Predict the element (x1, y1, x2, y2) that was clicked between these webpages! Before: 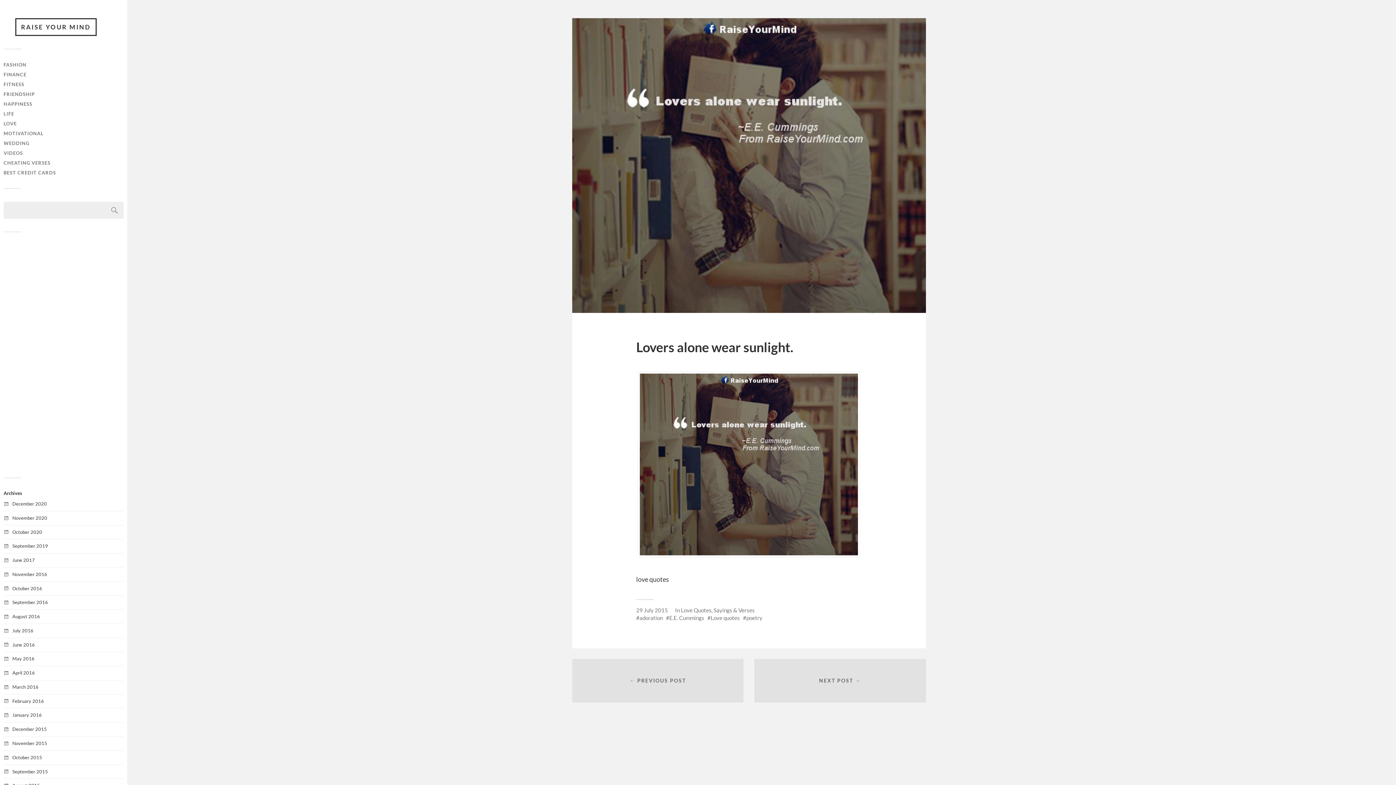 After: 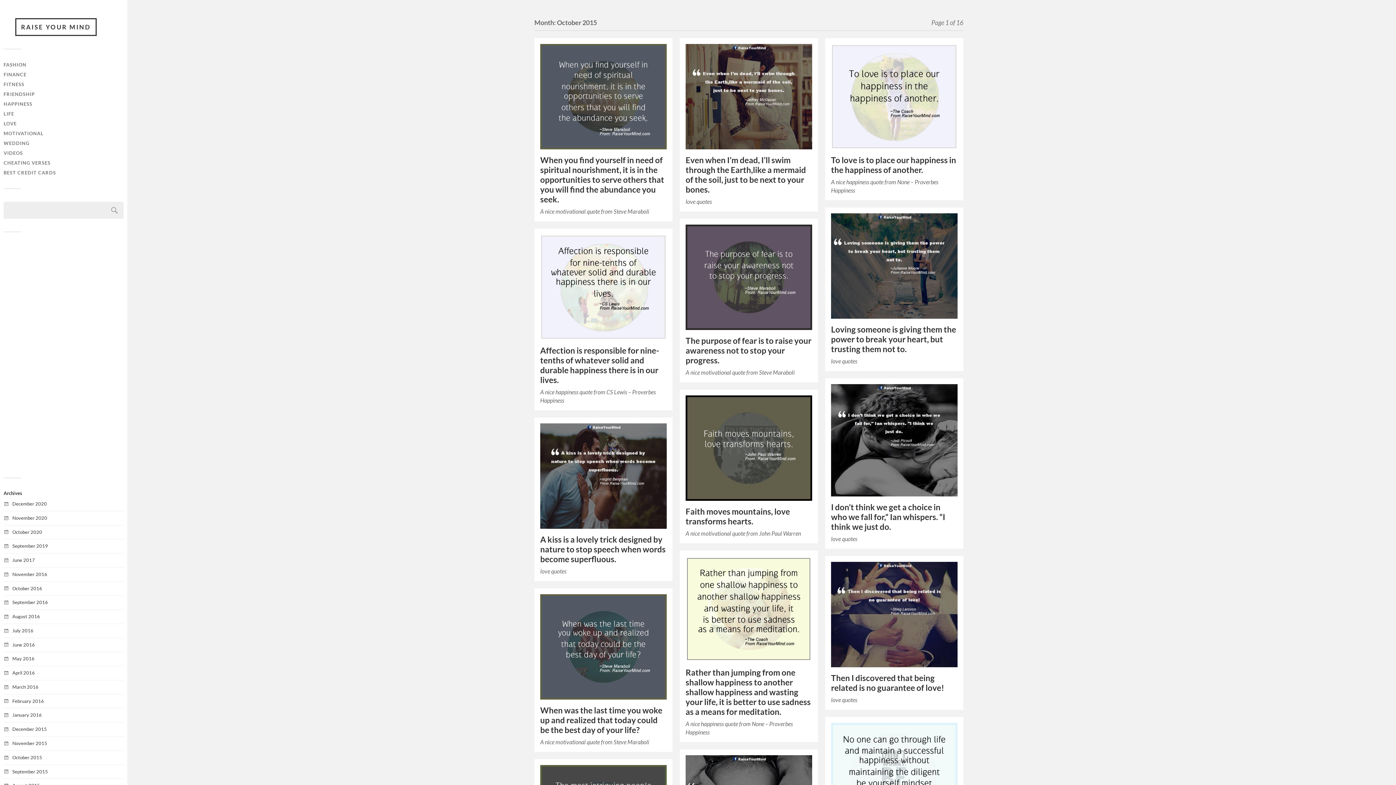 Action: bbox: (12, 754, 42, 760) label: October 2015